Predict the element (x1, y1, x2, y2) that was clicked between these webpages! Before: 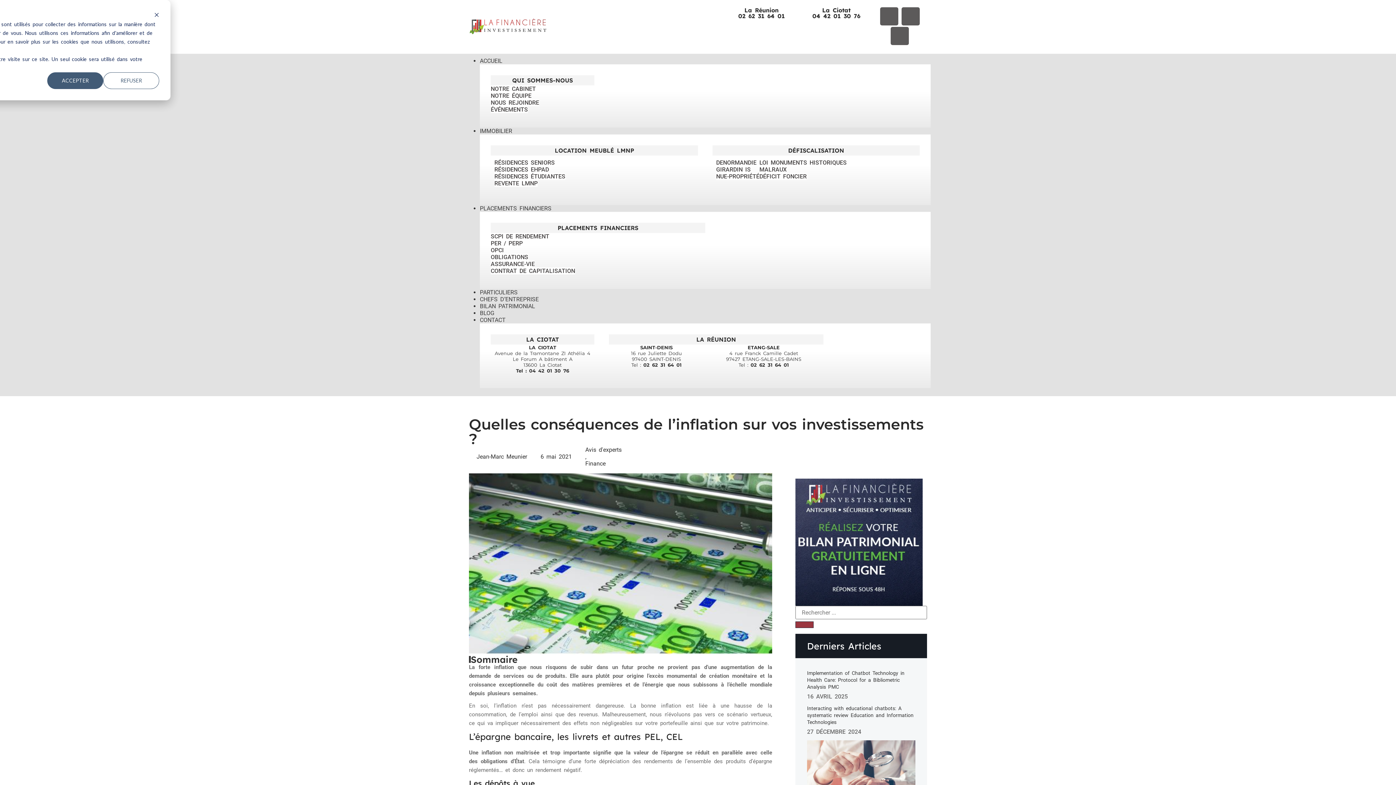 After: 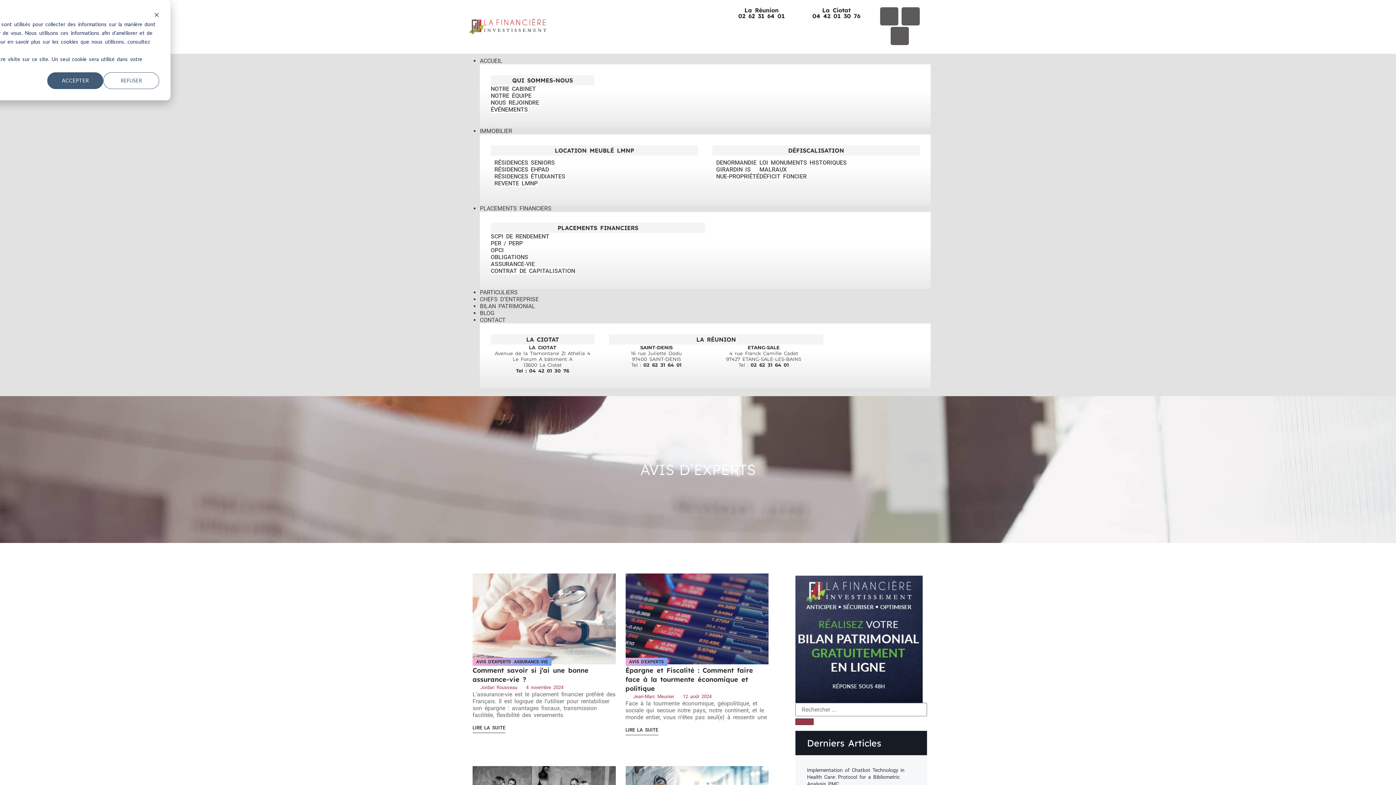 Action: bbox: (585, 446, 621, 453) label: Avis d'experts